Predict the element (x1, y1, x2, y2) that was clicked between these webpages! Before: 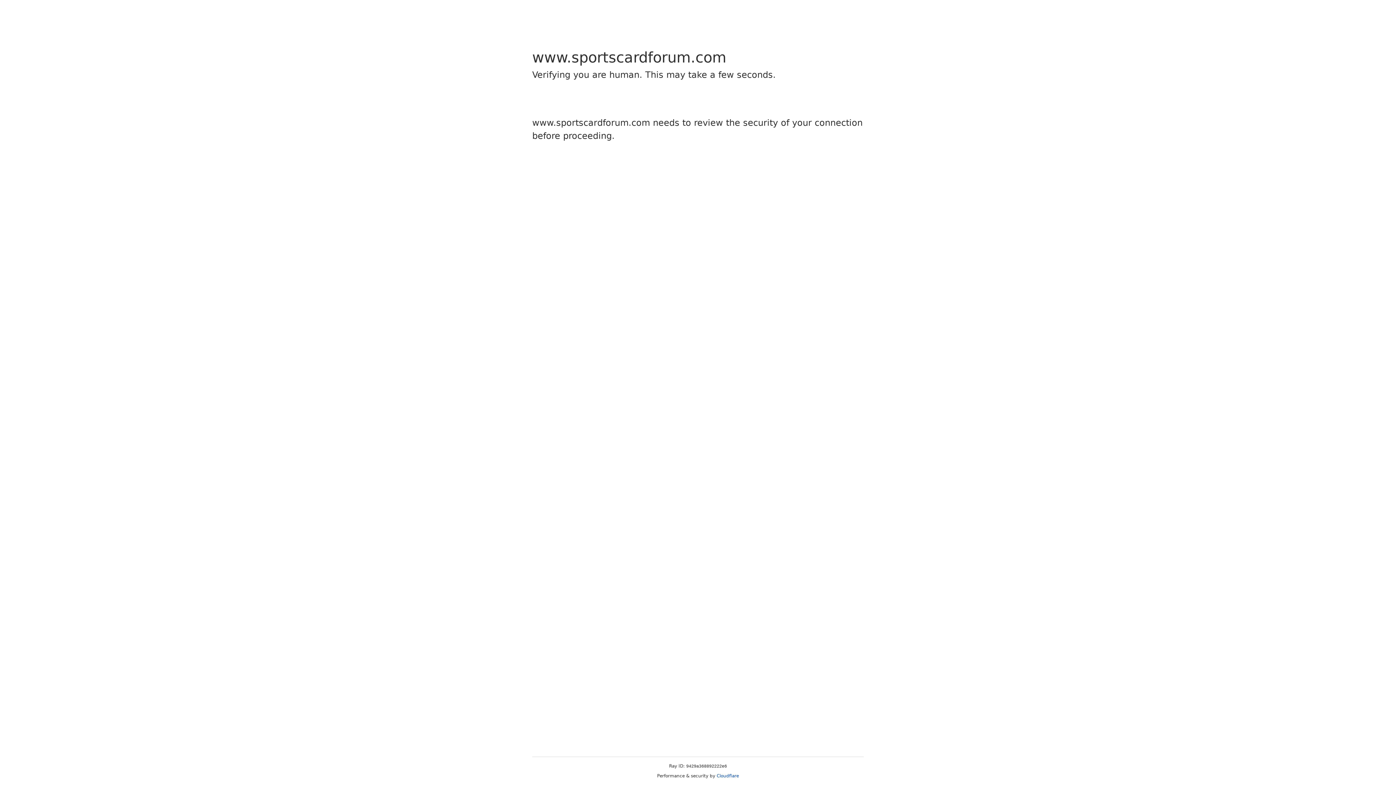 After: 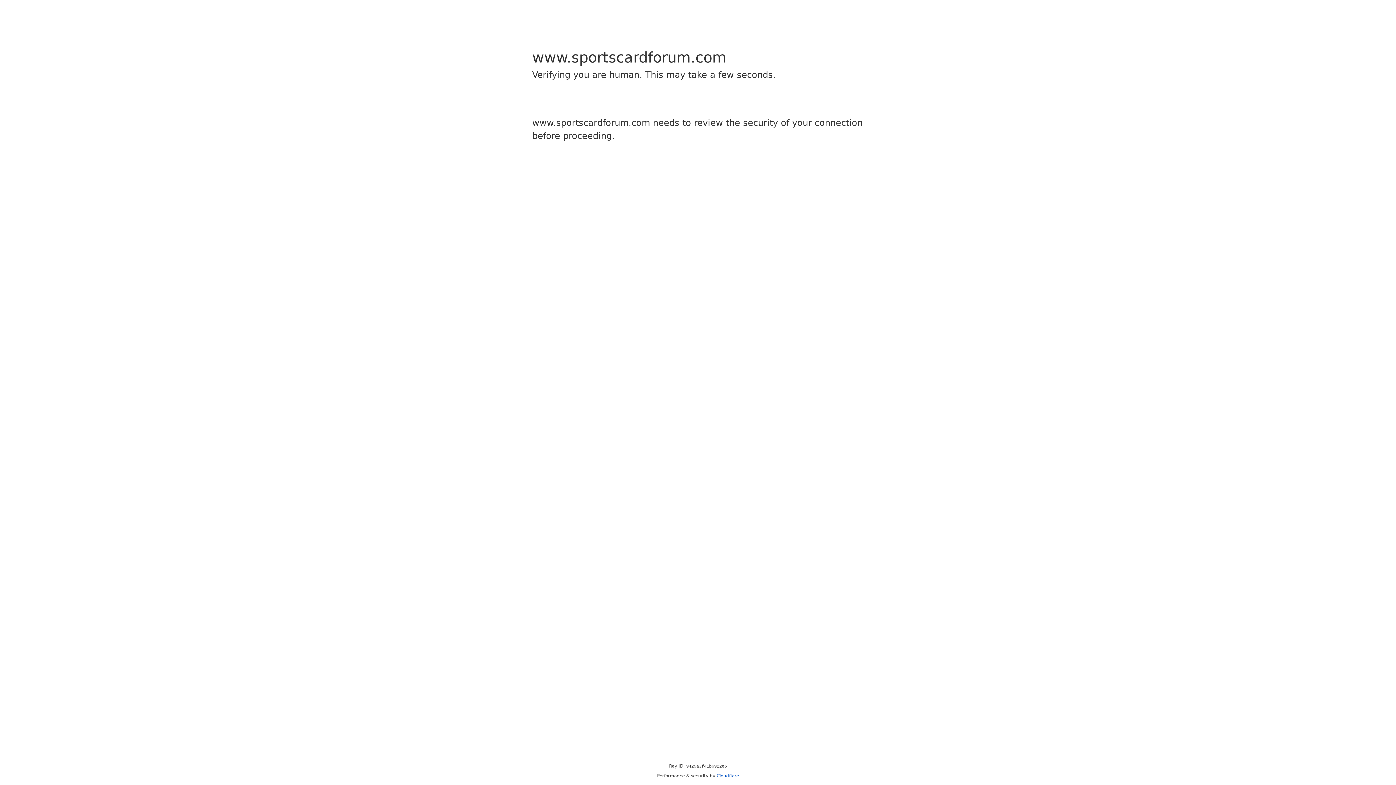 Action: label: Cloudflare bbox: (716, 773, 739, 778)